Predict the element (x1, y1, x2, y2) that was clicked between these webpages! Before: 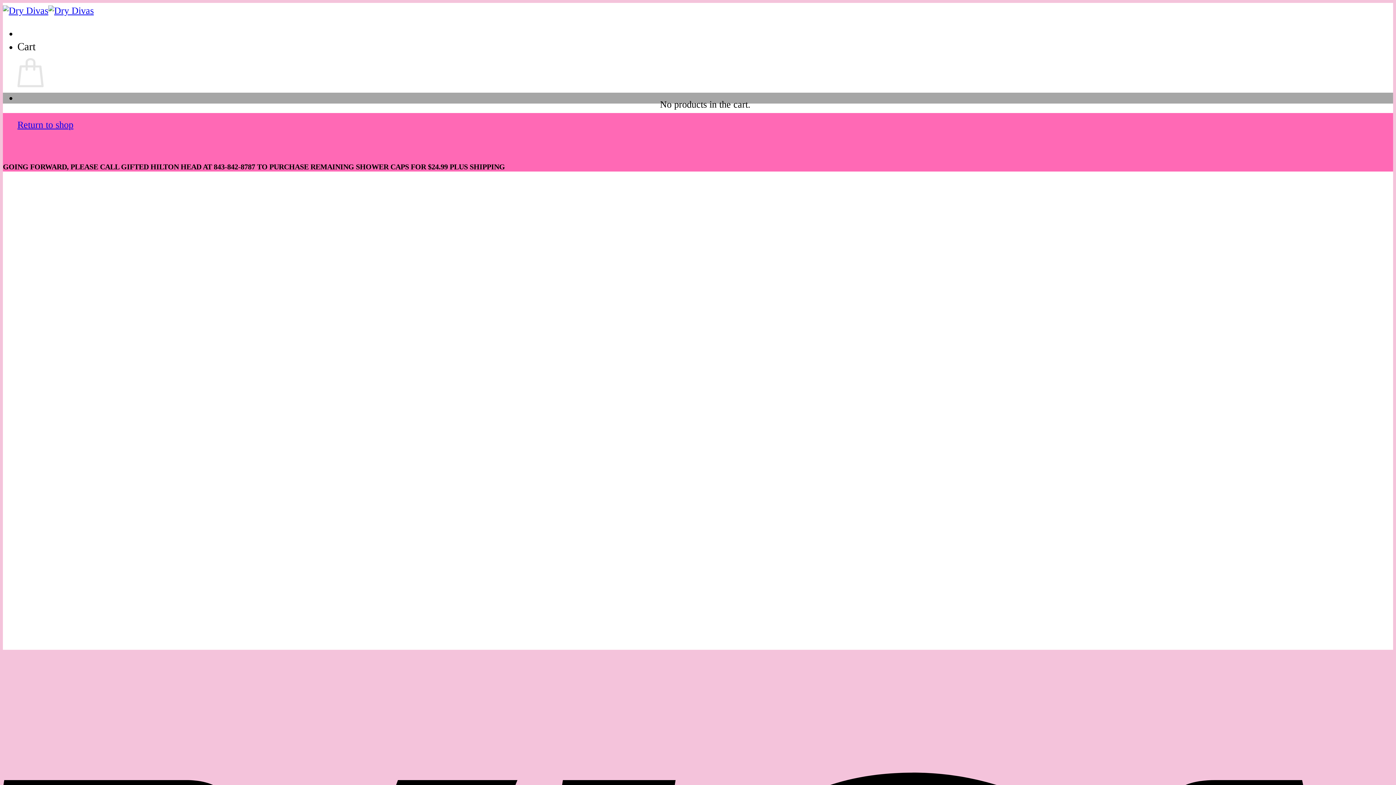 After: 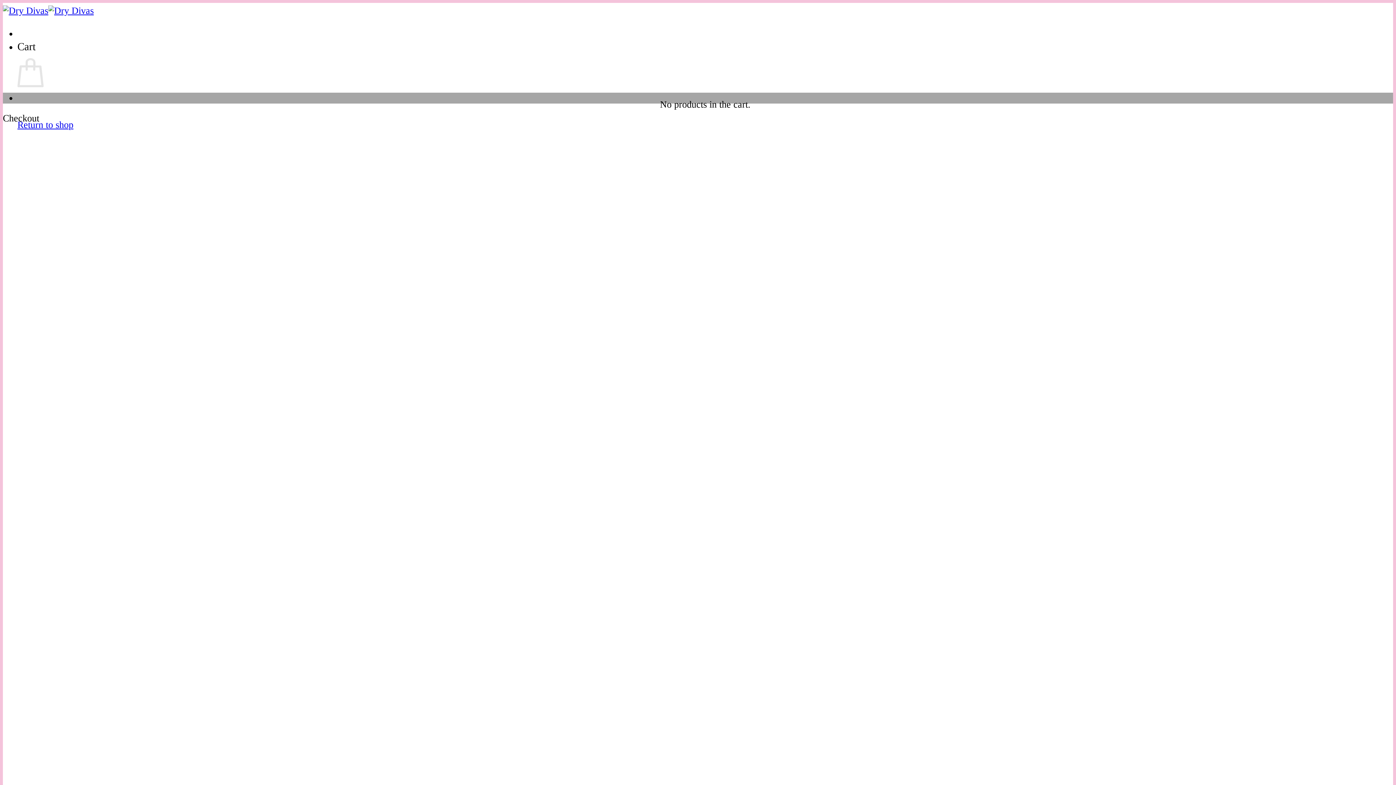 Action: bbox: (17, 119, 73, 130) label: Return to shop